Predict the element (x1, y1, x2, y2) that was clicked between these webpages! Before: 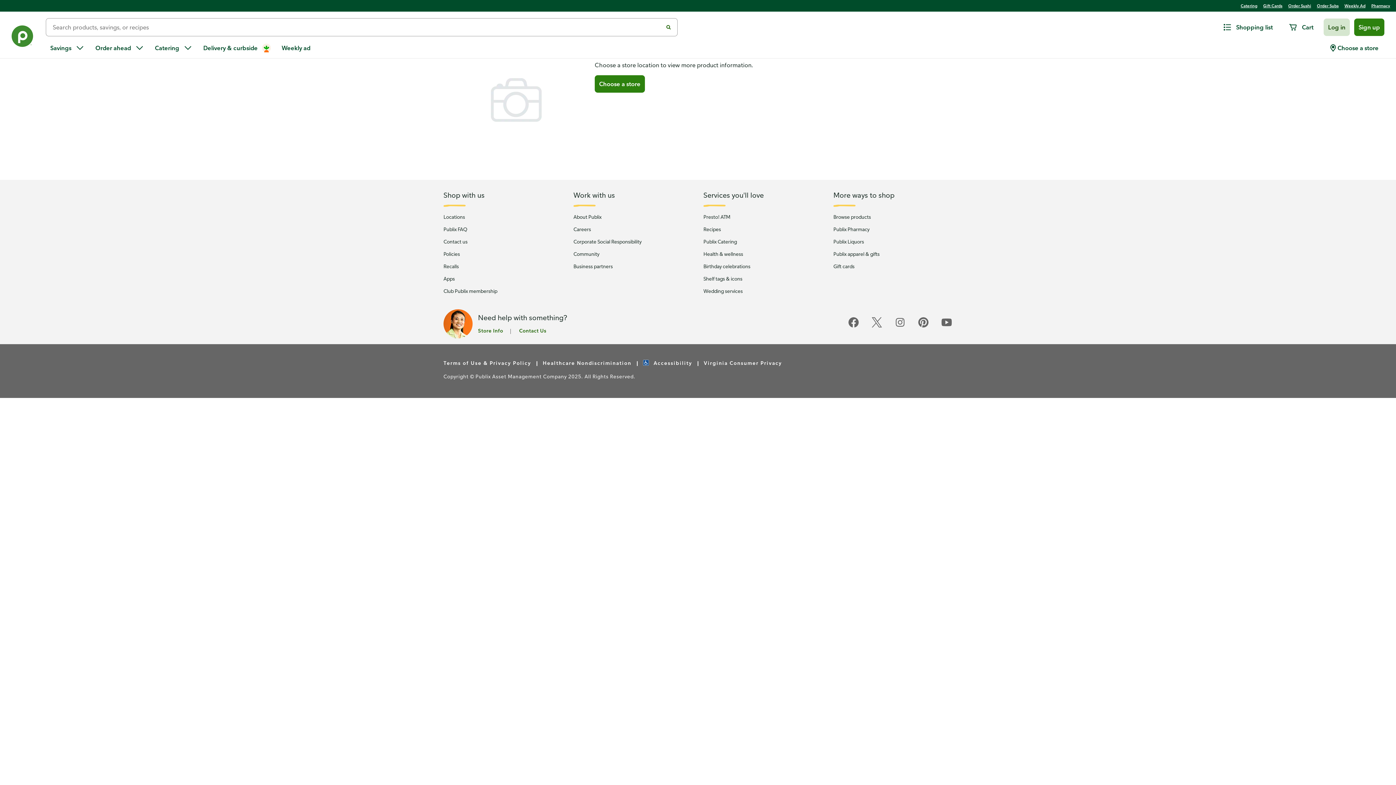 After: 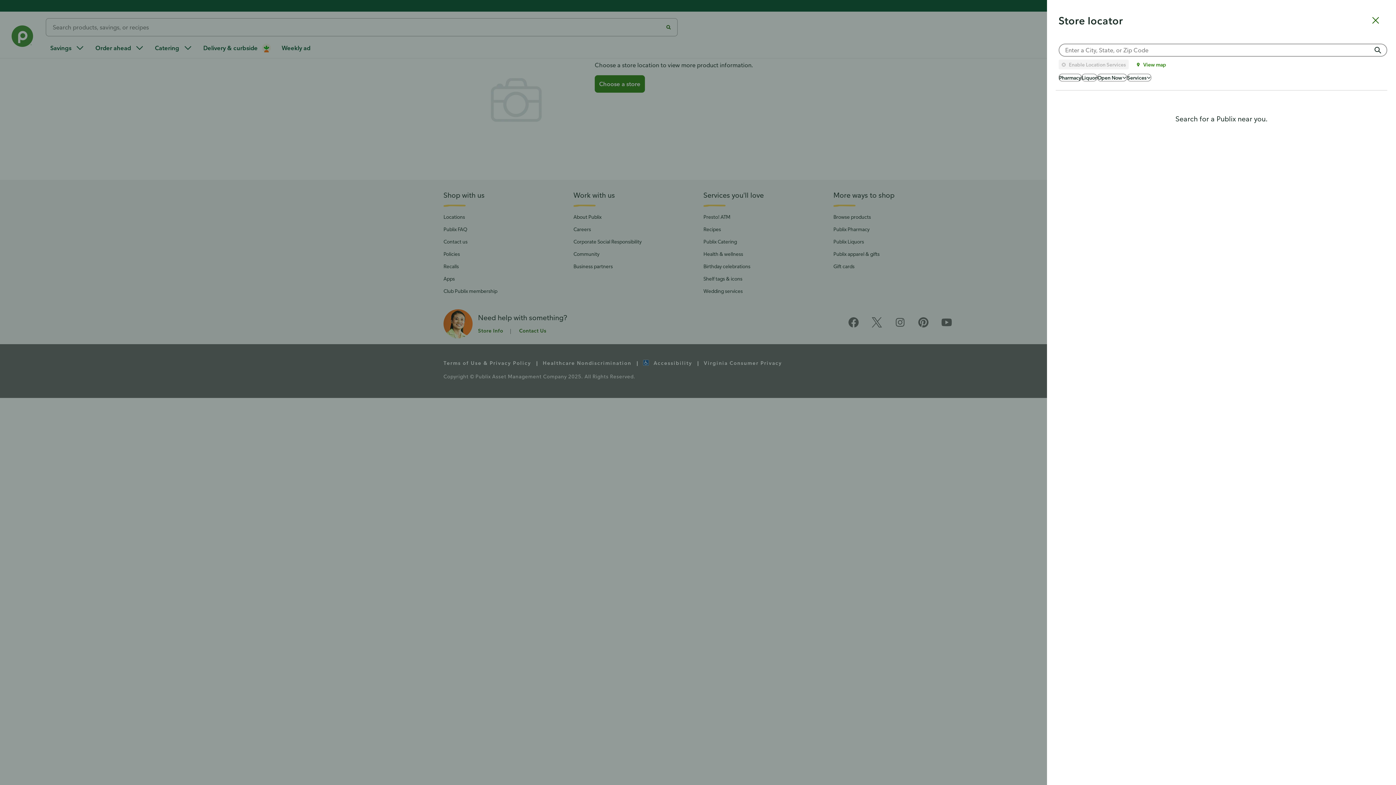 Action: label: Choose a store bbox: (594, 75, 645, 92)